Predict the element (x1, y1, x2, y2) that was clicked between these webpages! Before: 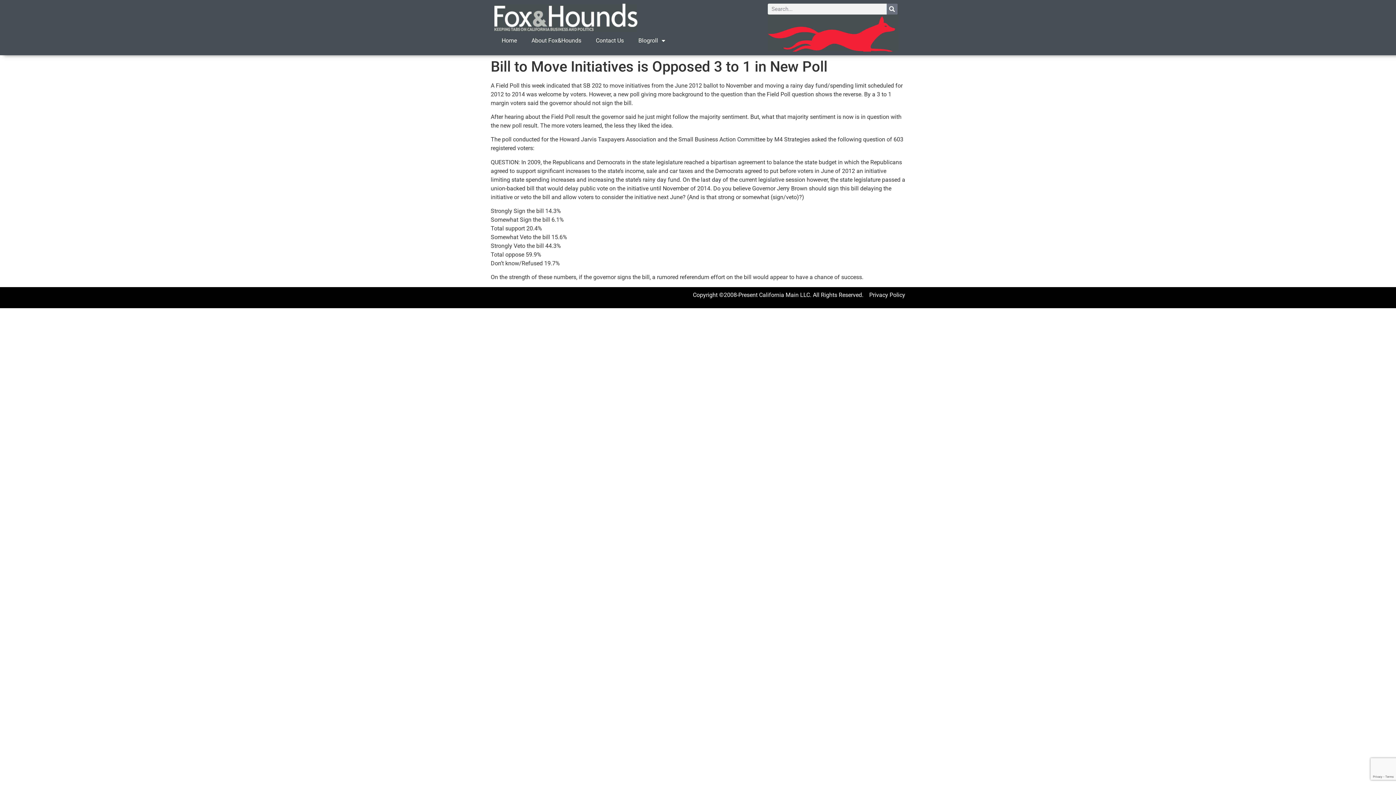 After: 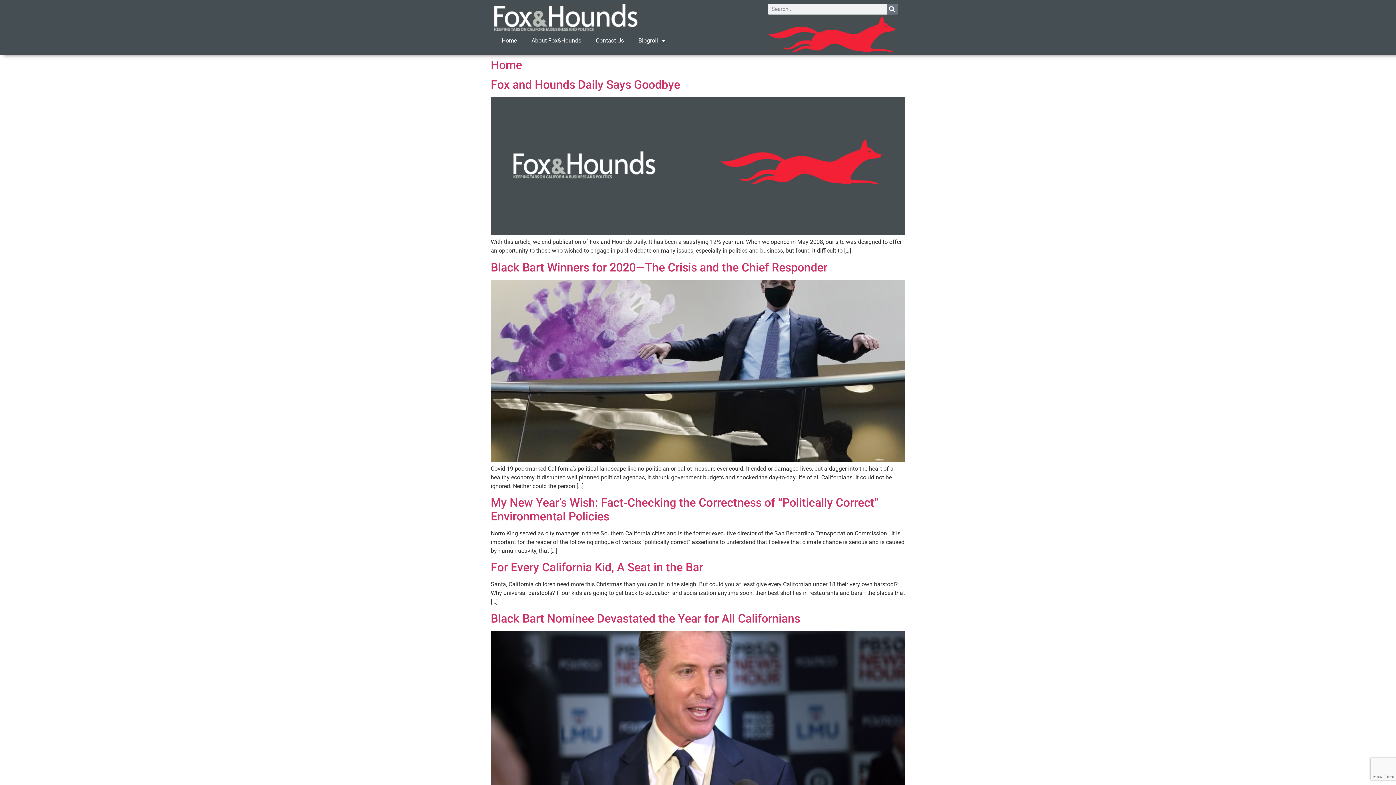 Action: label: Search bbox: (886, 3, 897, 14)